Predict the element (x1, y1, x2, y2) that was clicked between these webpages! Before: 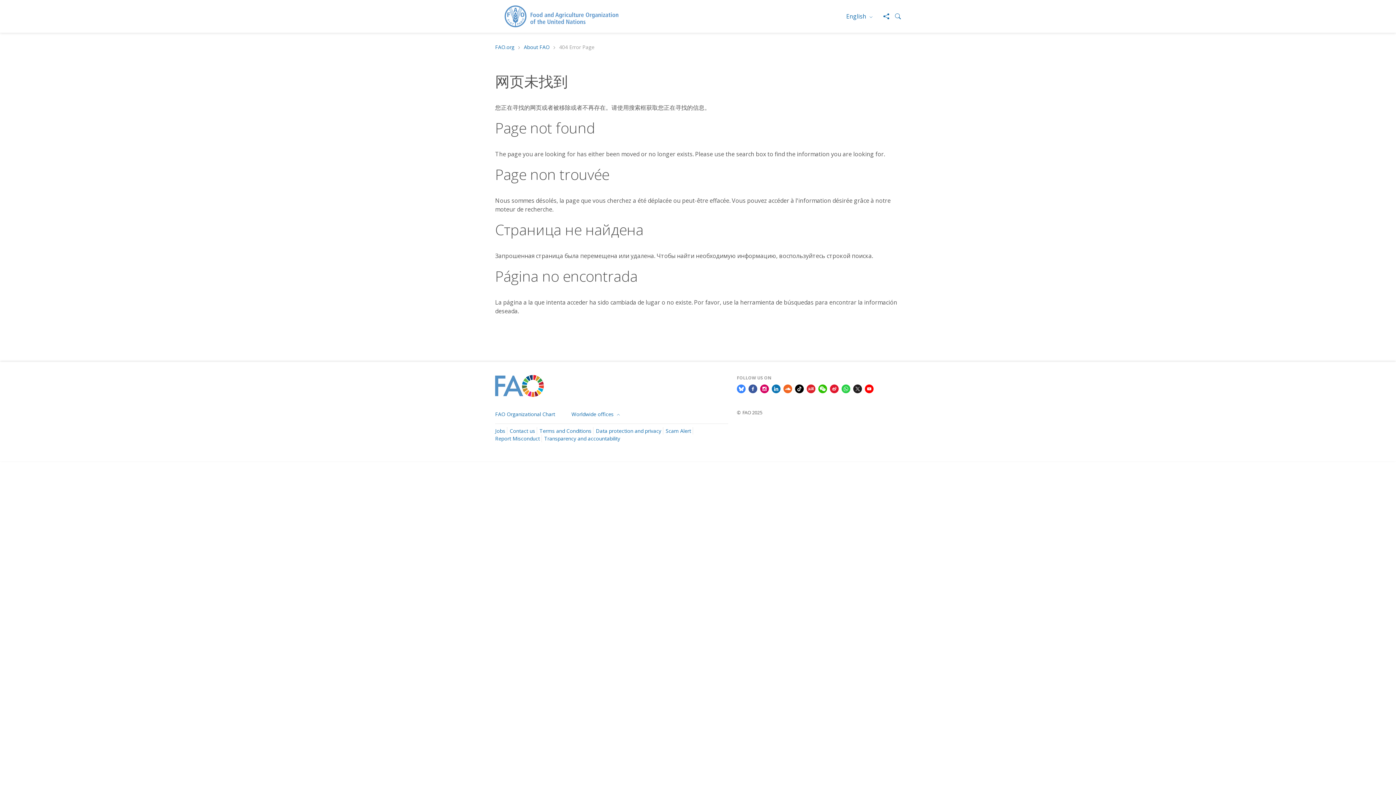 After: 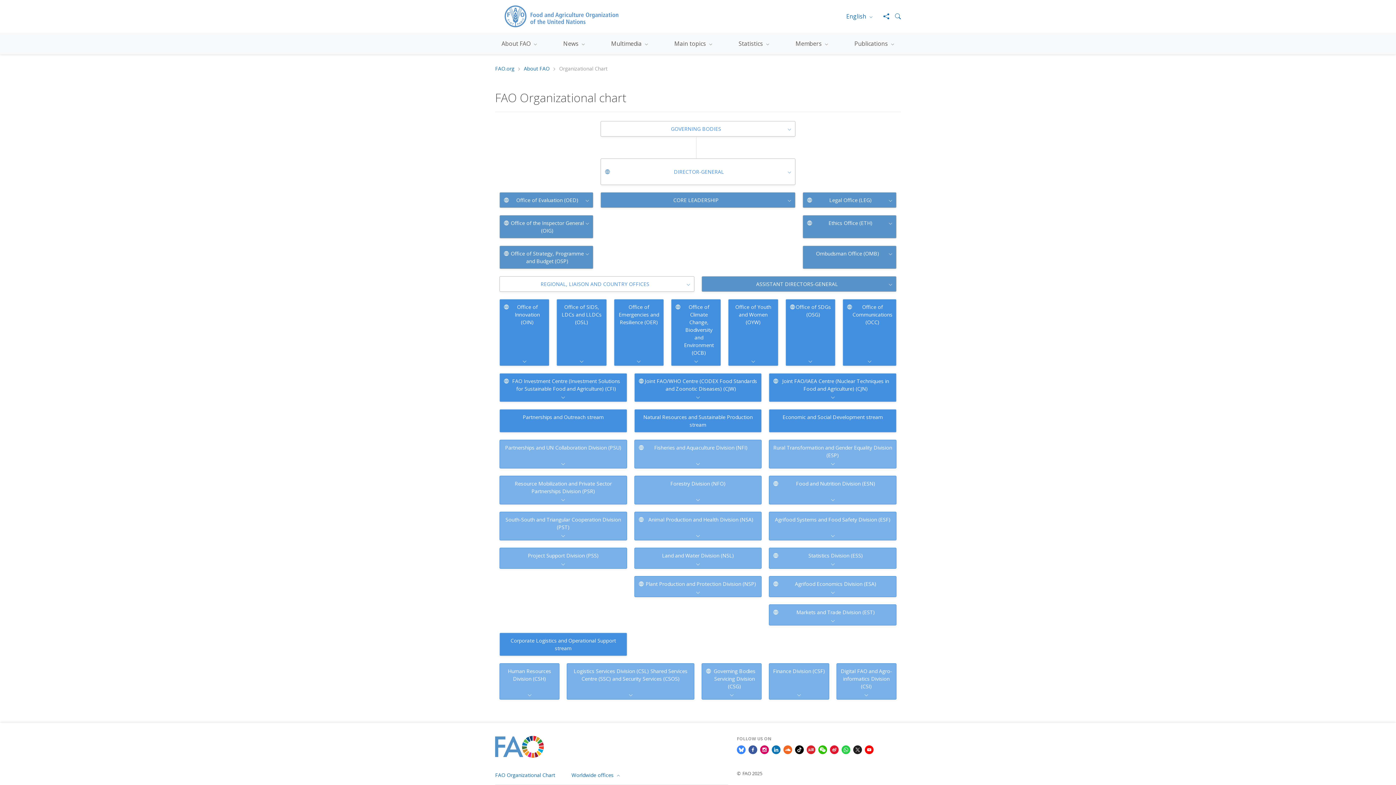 Action: bbox: (495, 410, 555, 417) label: FAO Organizational Chart